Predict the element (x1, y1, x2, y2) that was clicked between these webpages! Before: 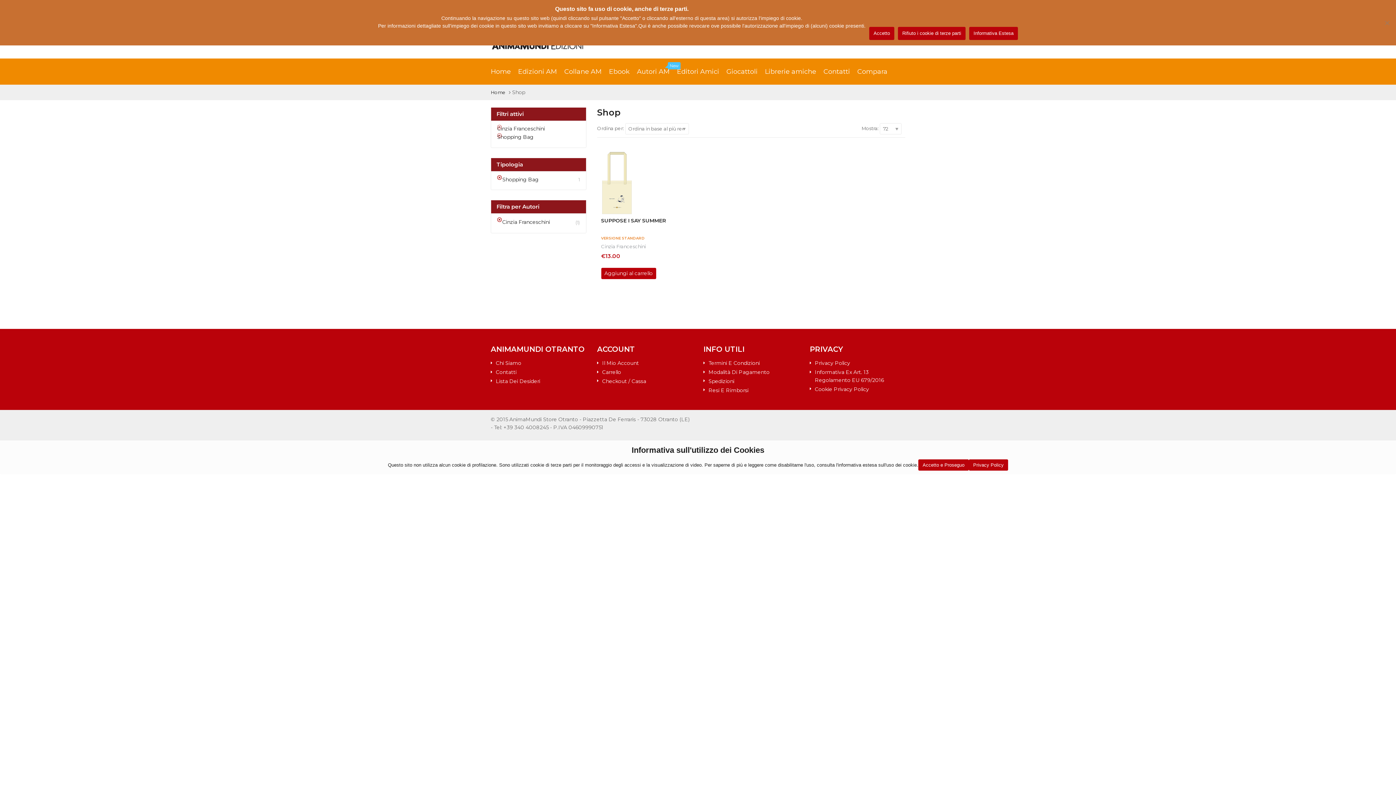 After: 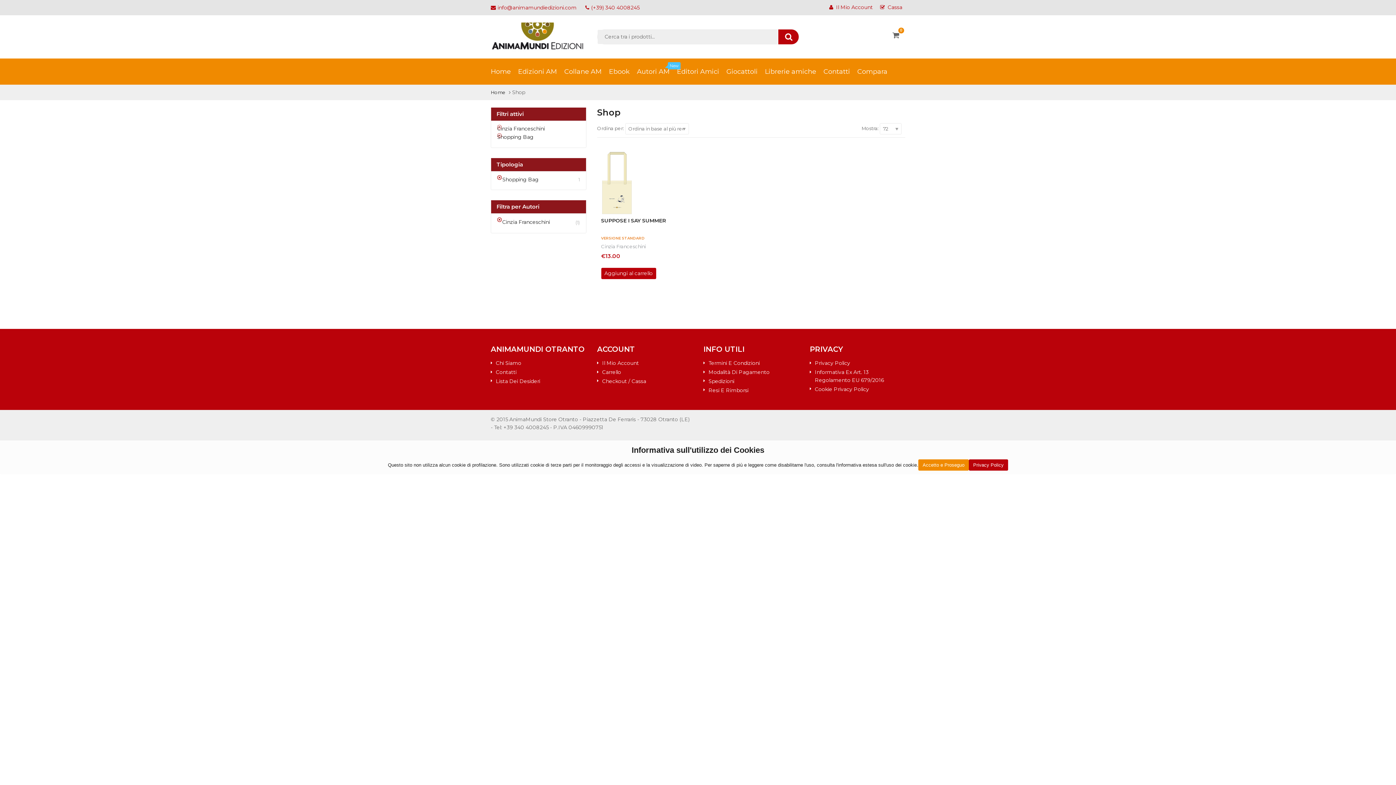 Action: label: Accetto e Proseguo bbox: (918, 459, 969, 470)